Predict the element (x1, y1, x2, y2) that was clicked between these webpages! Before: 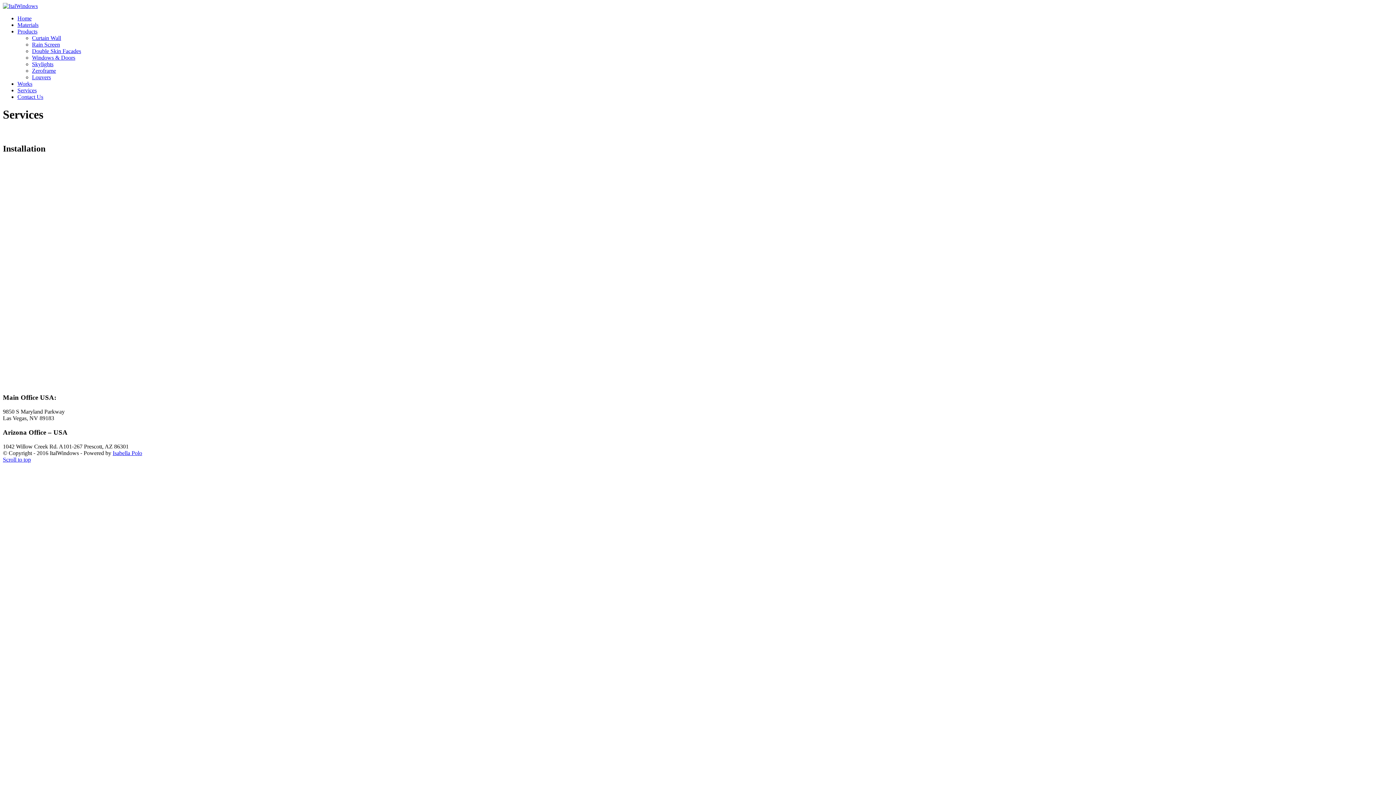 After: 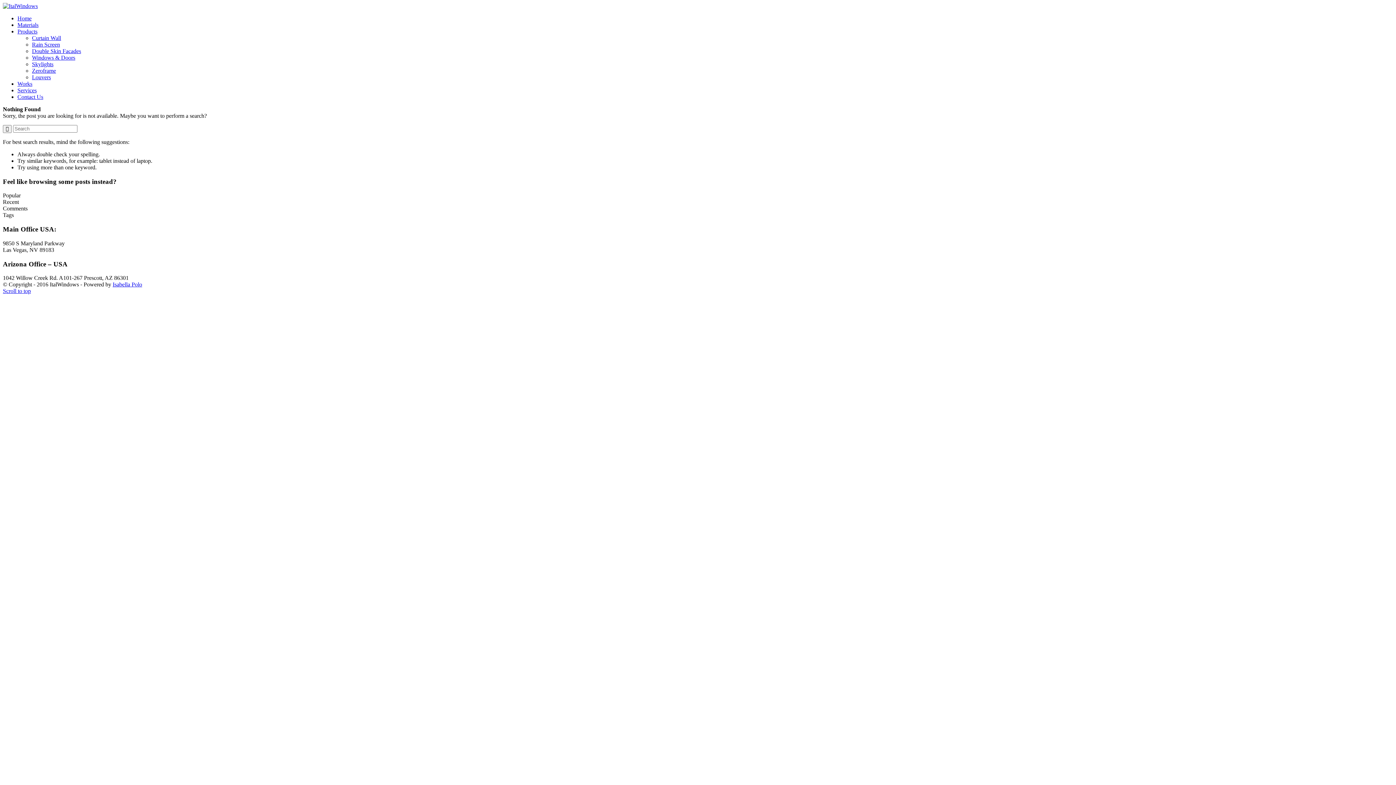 Action: bbox: (2, 355, 1393, 362)